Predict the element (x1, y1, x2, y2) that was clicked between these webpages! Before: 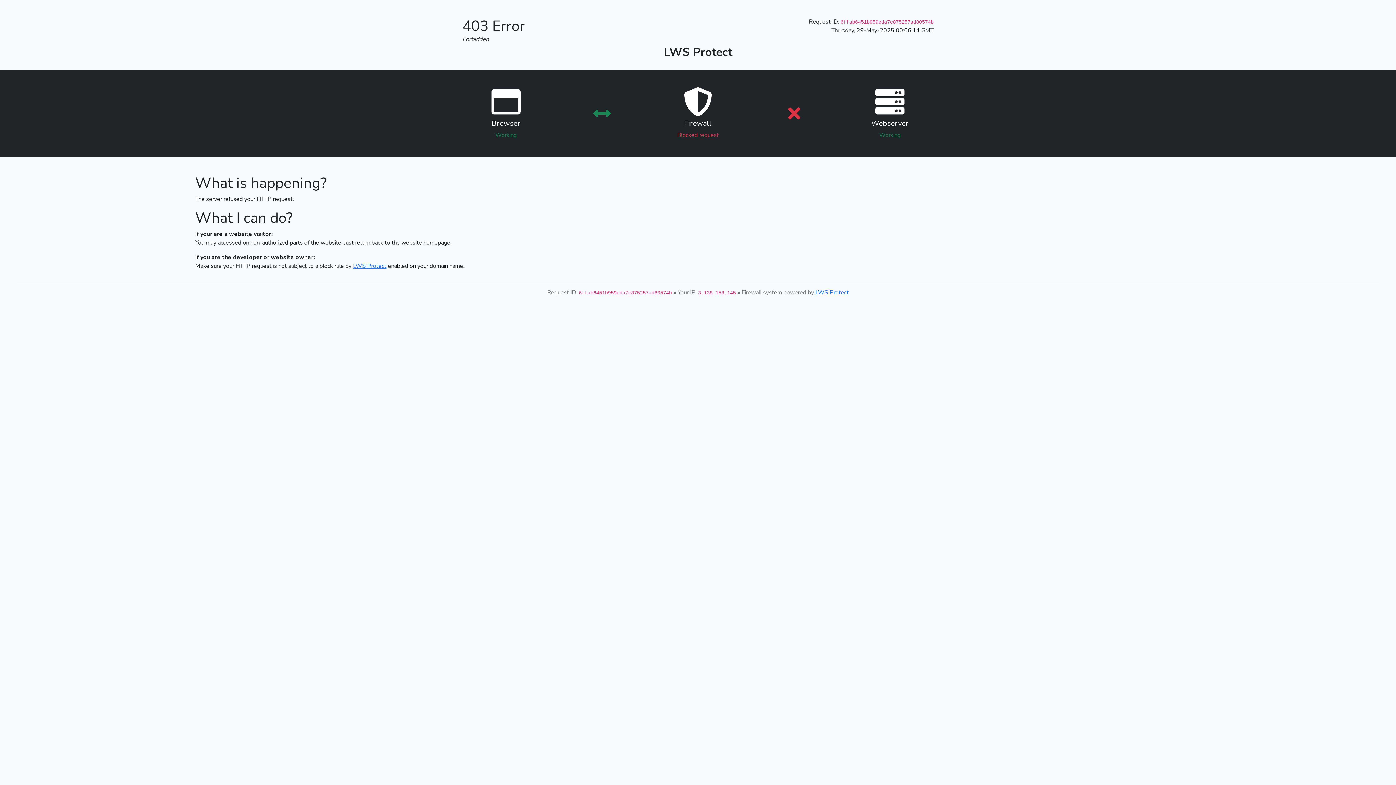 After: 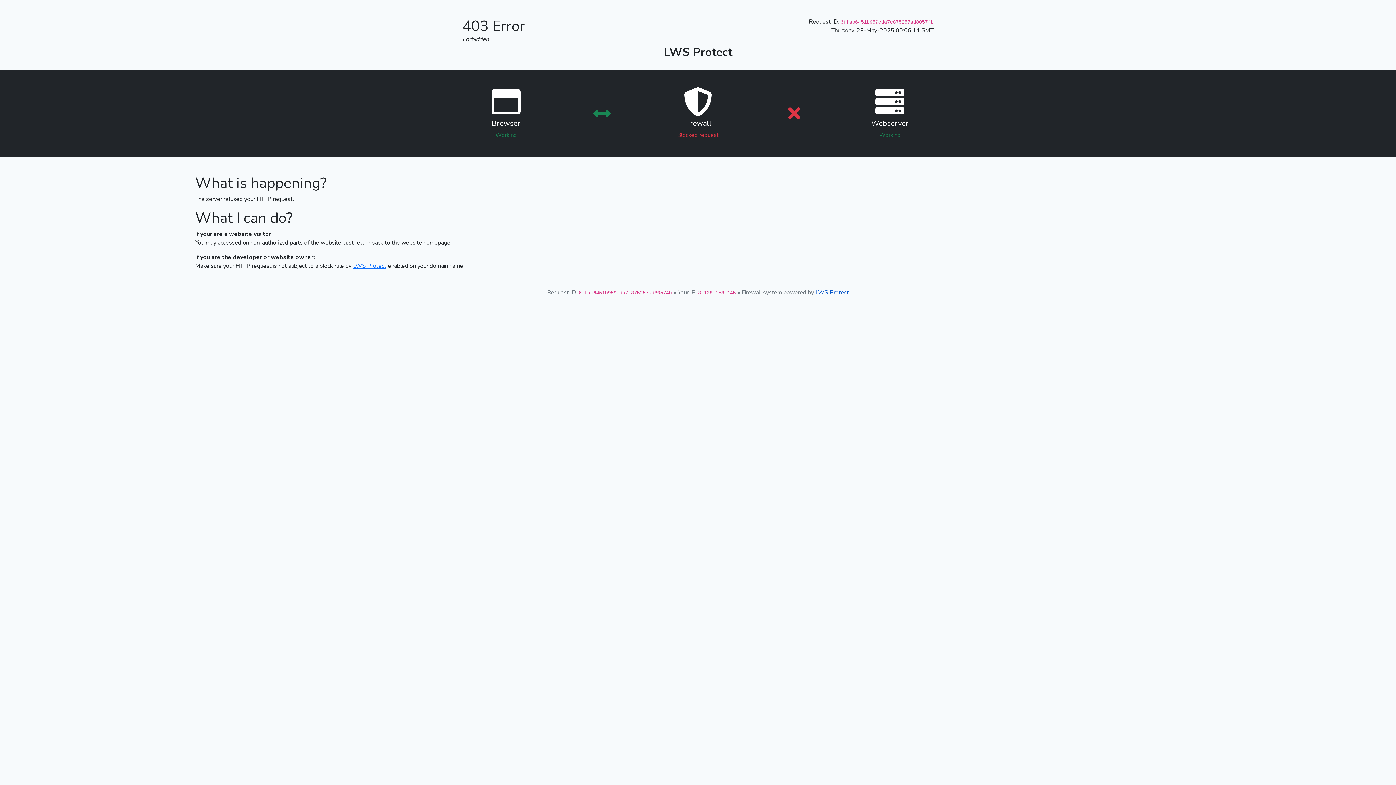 Action: bbox: (815, 288, 849, 296) label: LWS Protect